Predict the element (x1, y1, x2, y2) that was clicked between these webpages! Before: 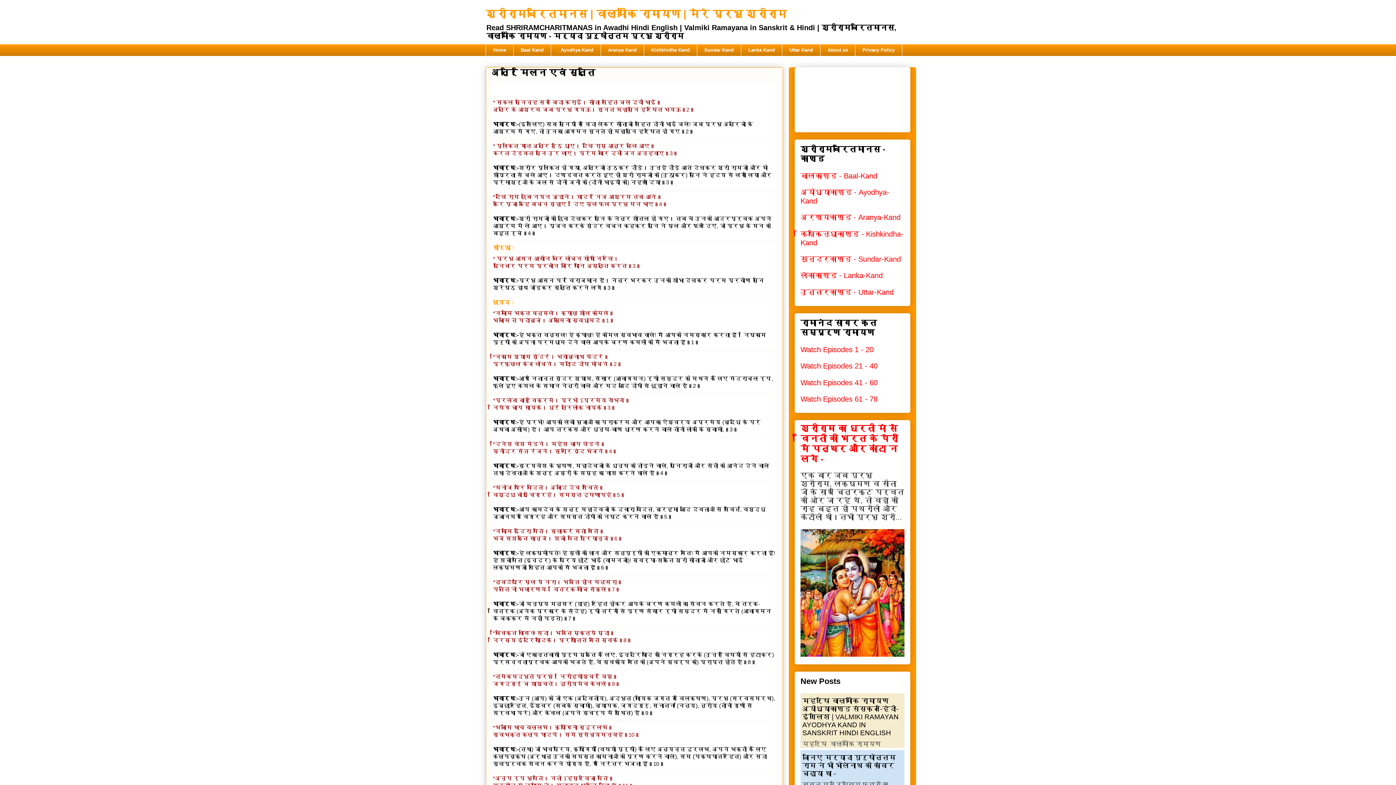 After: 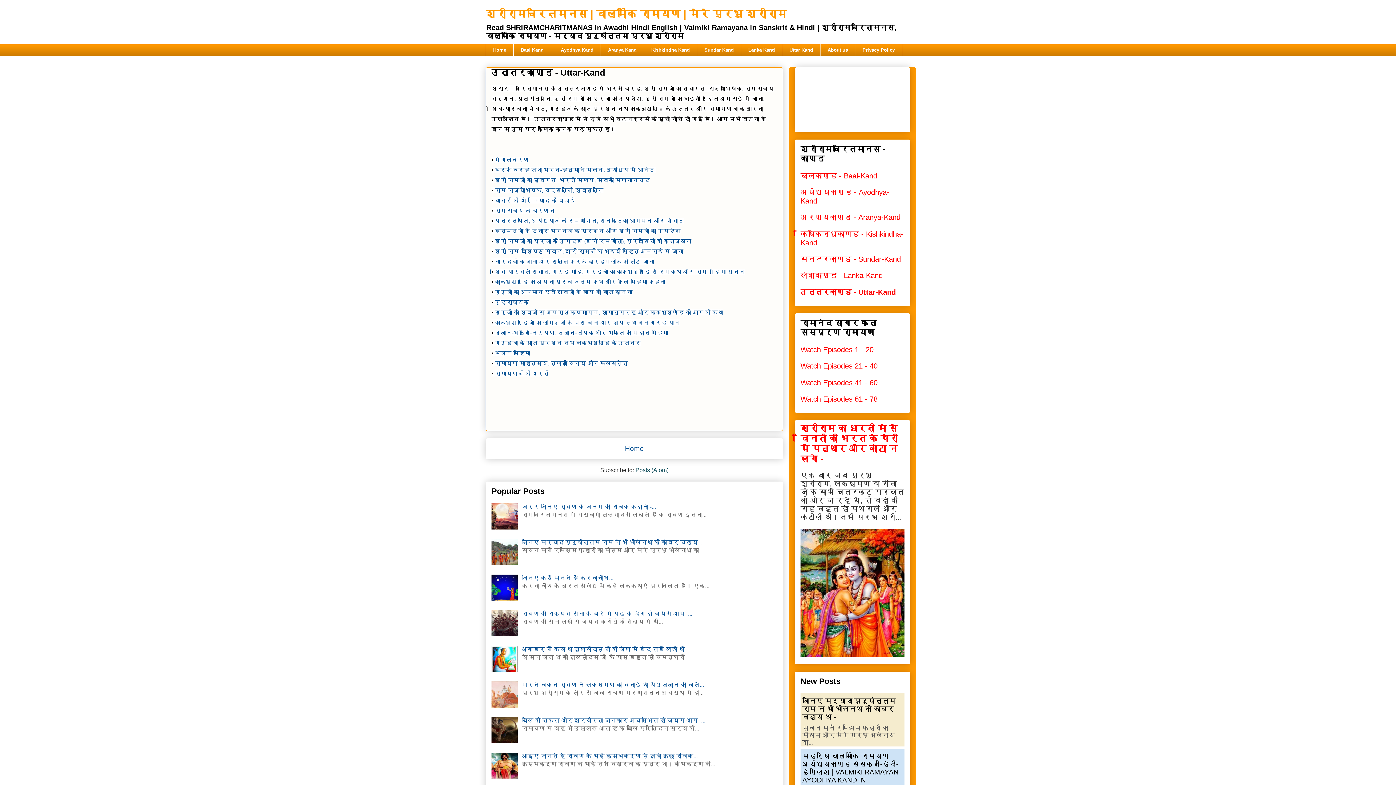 Action: bbox: (782, 44, 820, 56) label: Uttar Kand